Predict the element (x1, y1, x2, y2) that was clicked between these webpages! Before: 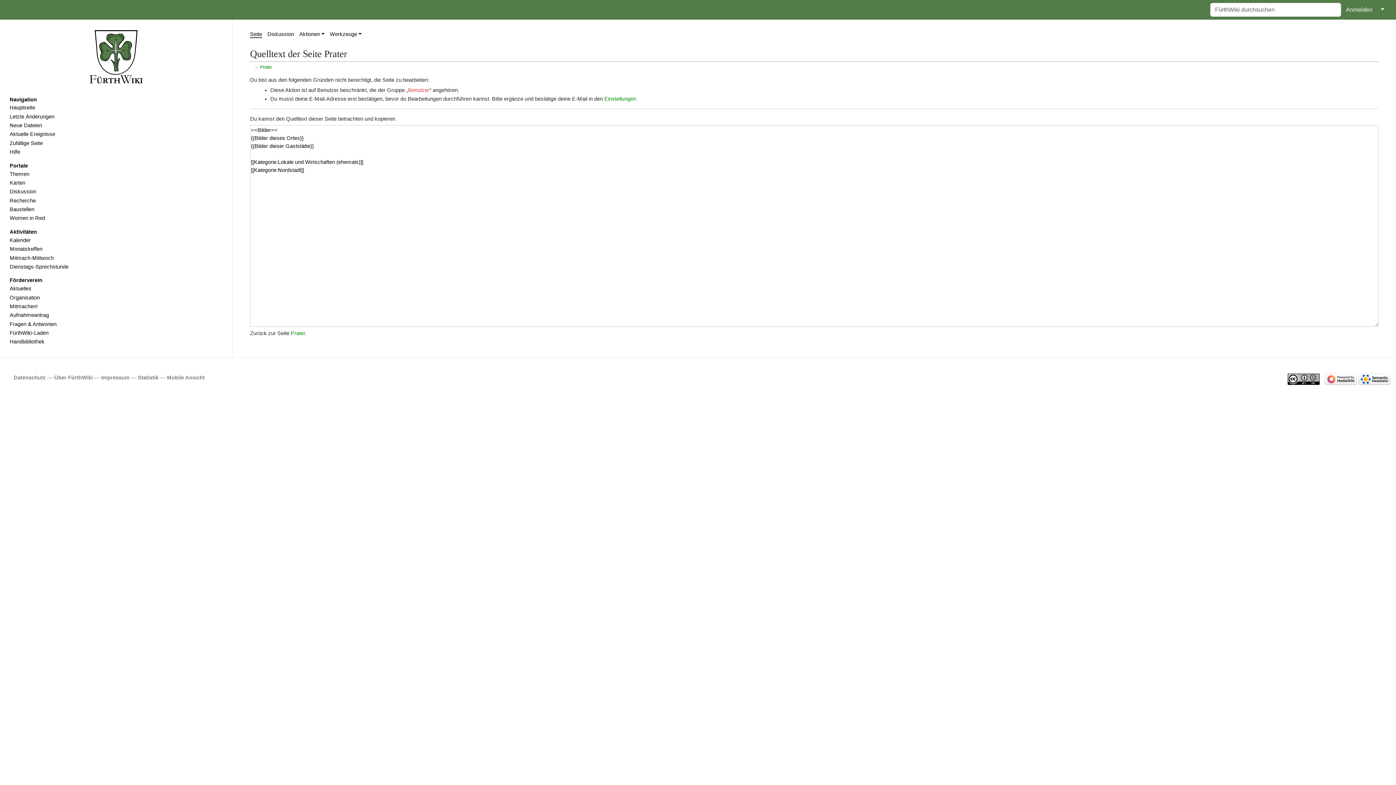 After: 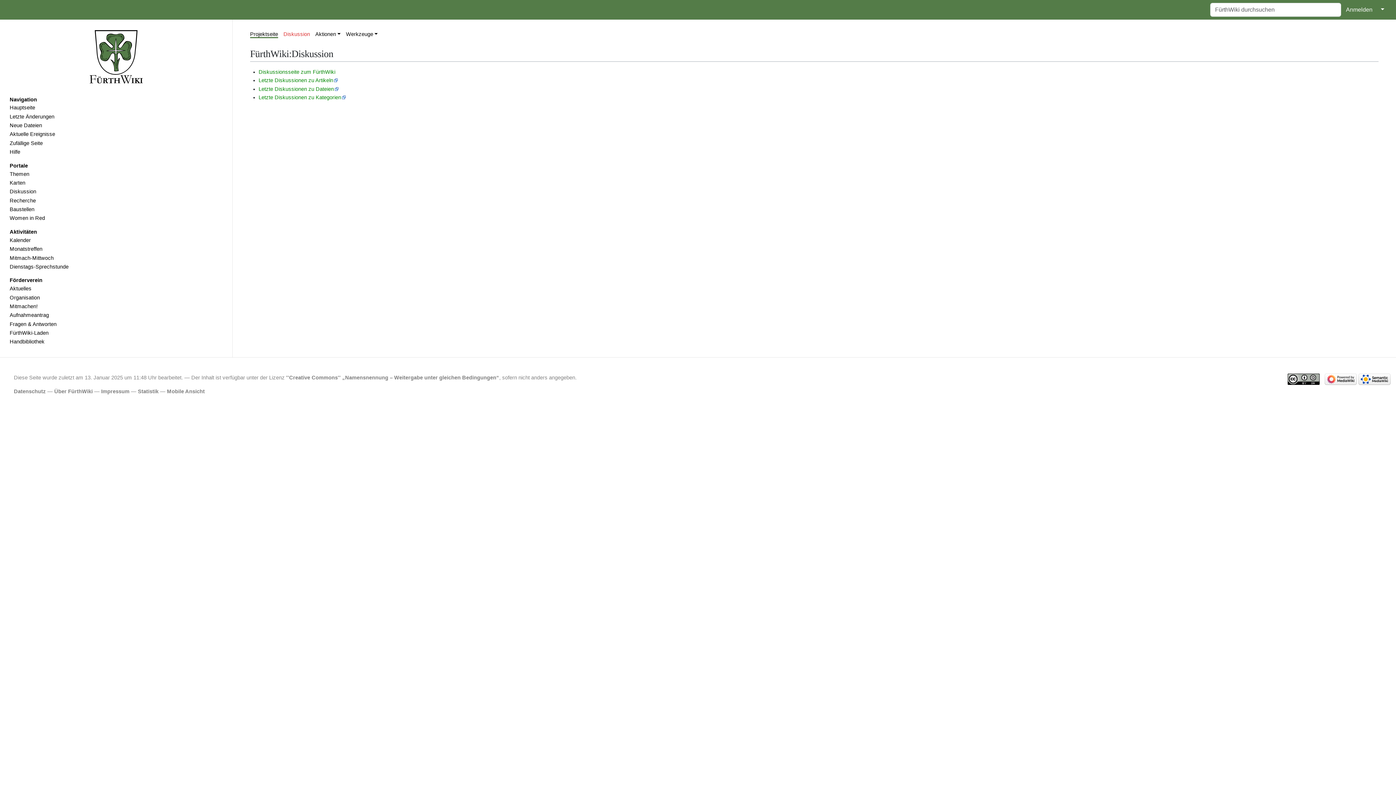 Action: bbox: (4, 187, 227, 196) label: Diskussion